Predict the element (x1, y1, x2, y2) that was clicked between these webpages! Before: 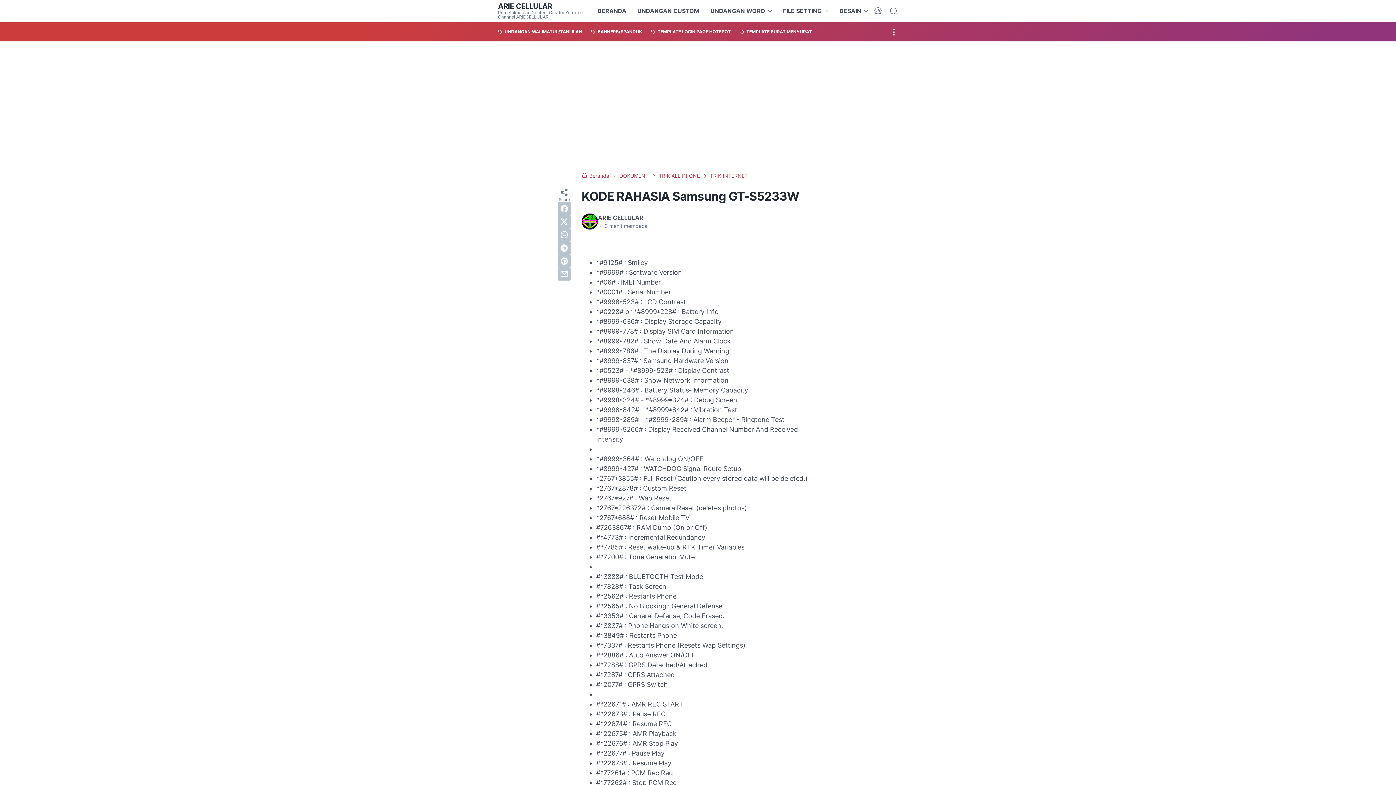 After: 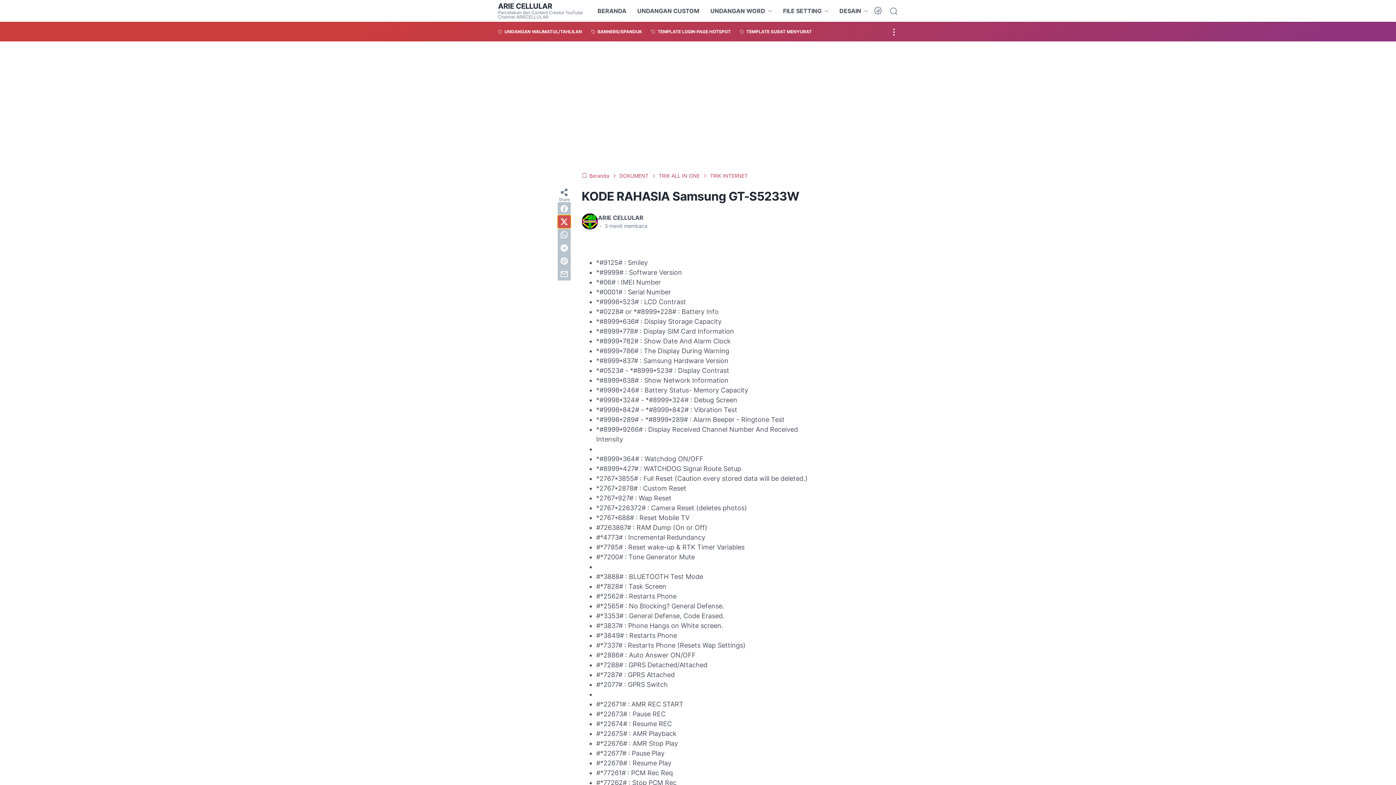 Action: label: twitter bbox: (557, 215, 570, 228)